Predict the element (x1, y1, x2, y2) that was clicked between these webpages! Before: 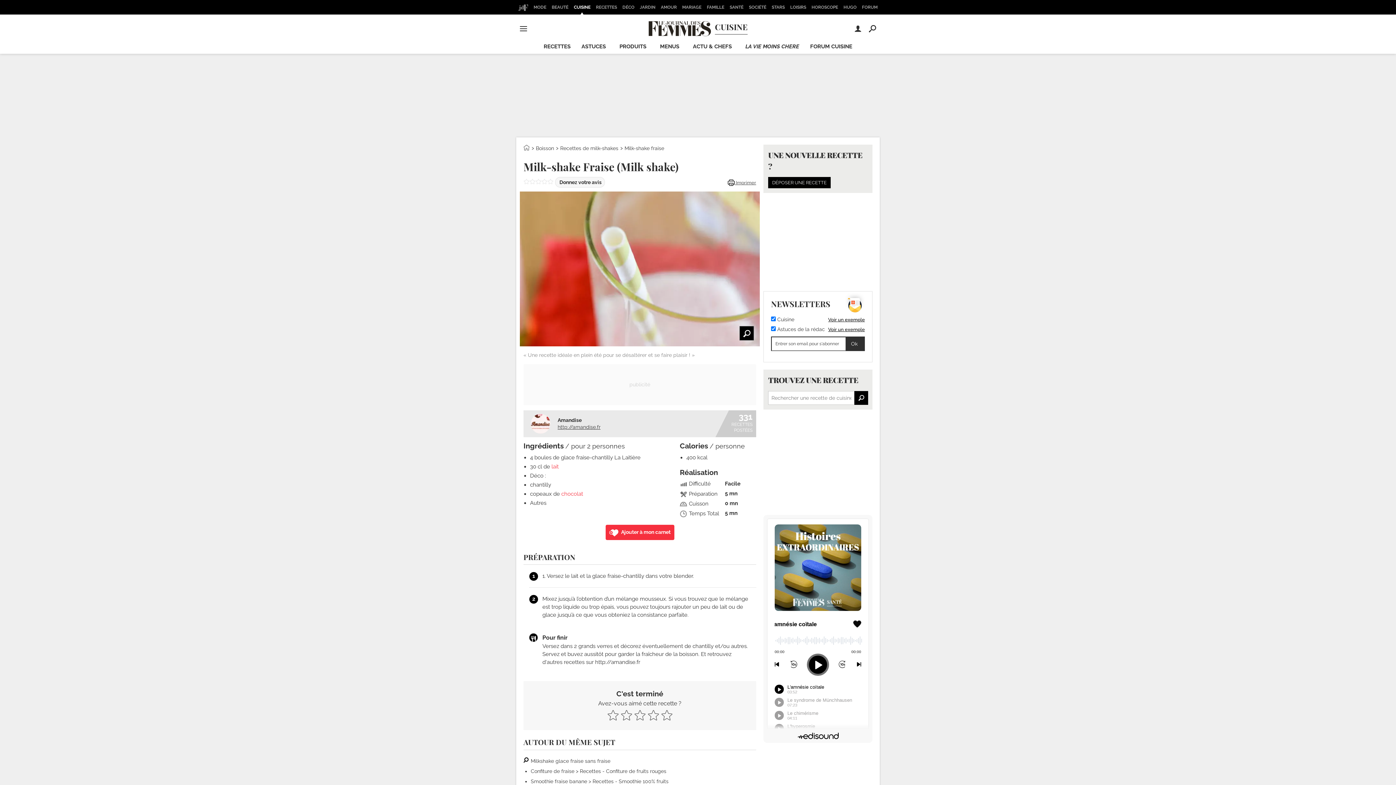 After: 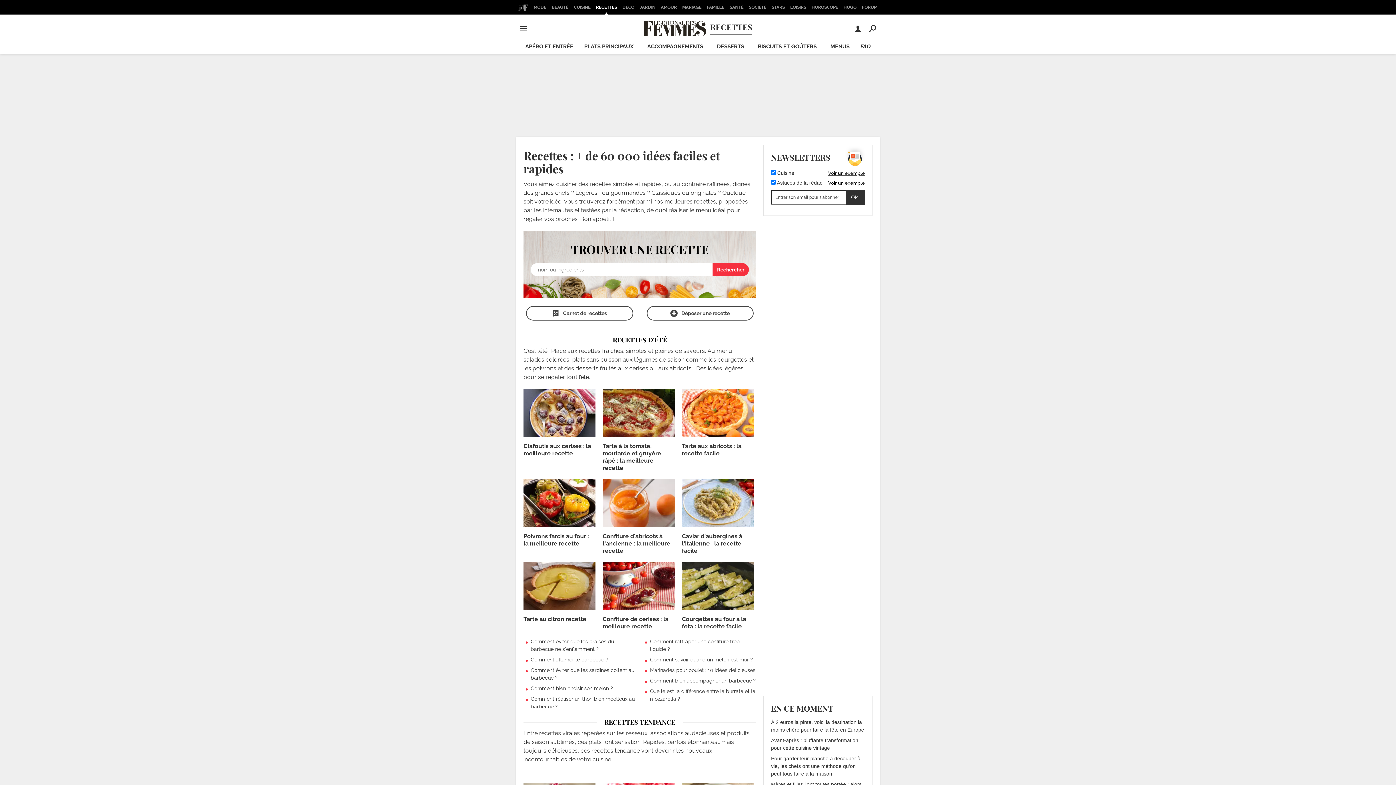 Action: bbox: (523, 145, 529, 151)